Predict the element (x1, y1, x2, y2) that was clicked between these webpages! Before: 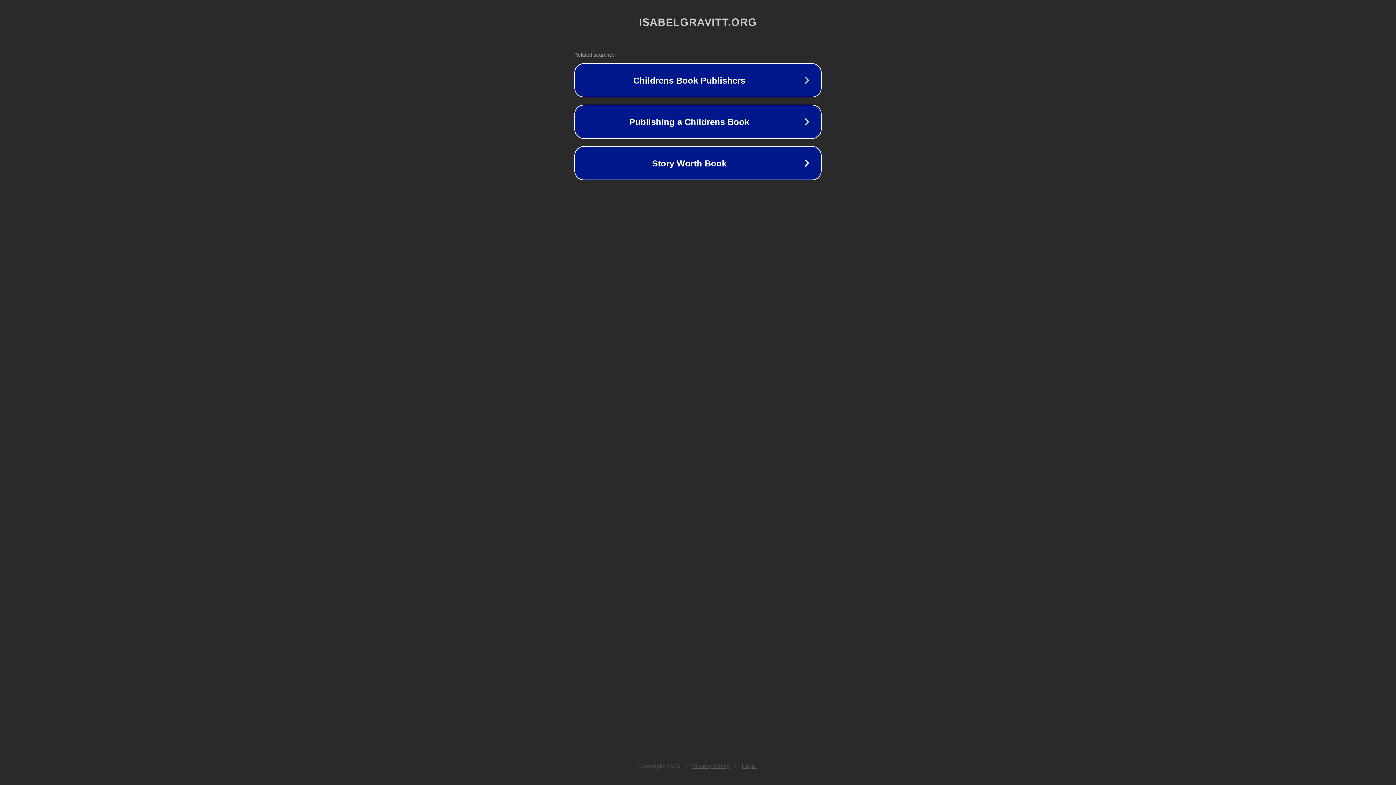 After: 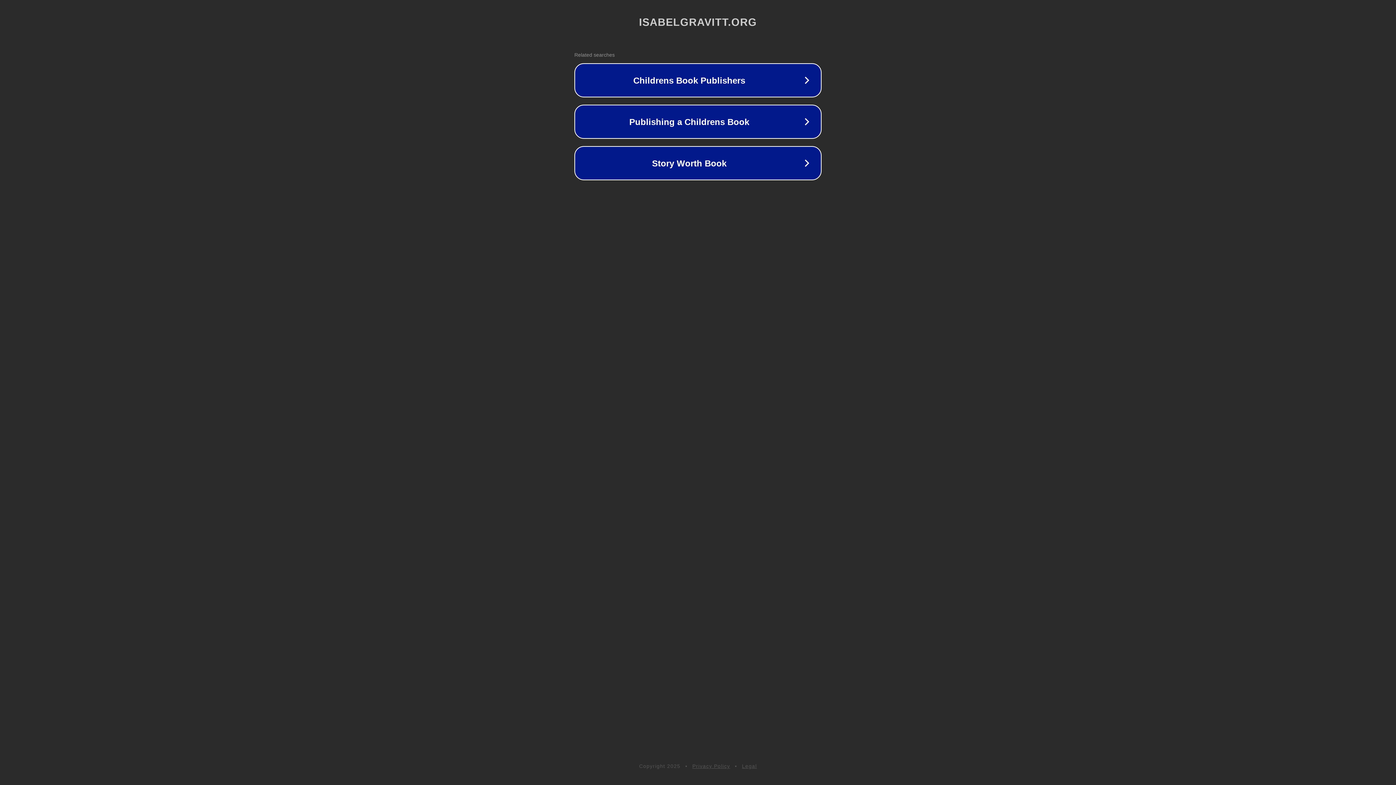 Action: label: Legal bbox: (742, 763, 757, 769)